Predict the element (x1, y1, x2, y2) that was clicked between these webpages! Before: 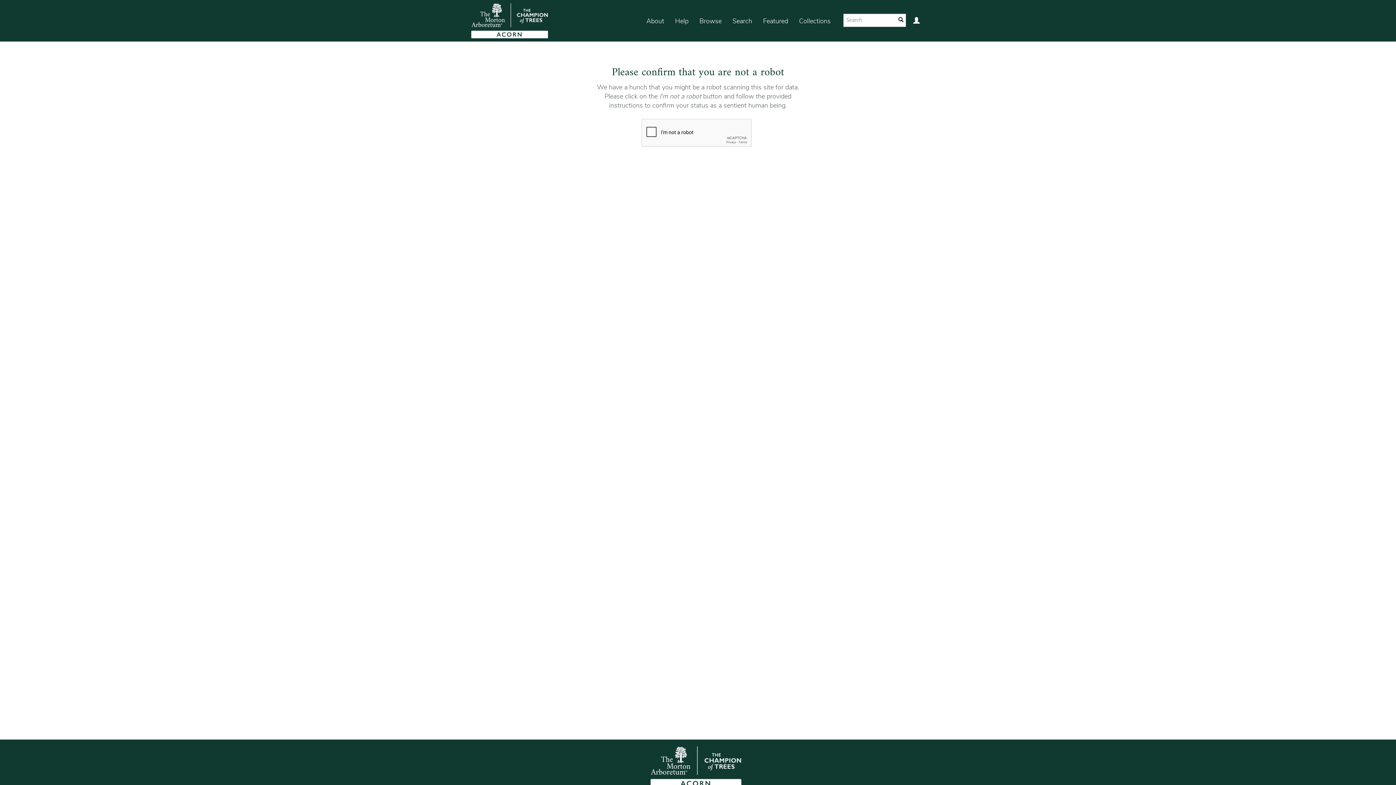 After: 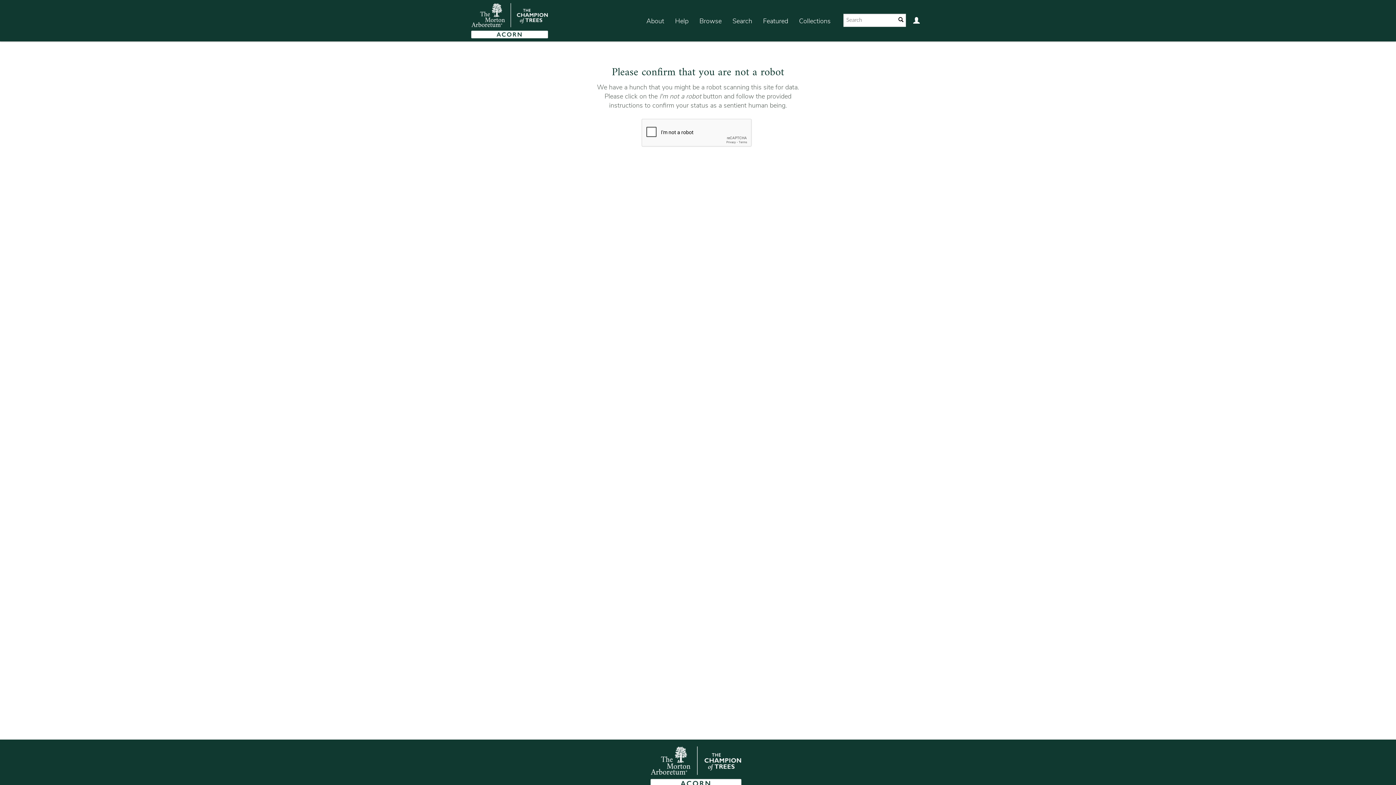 Action: bbox: (465, 0, 548, 41)